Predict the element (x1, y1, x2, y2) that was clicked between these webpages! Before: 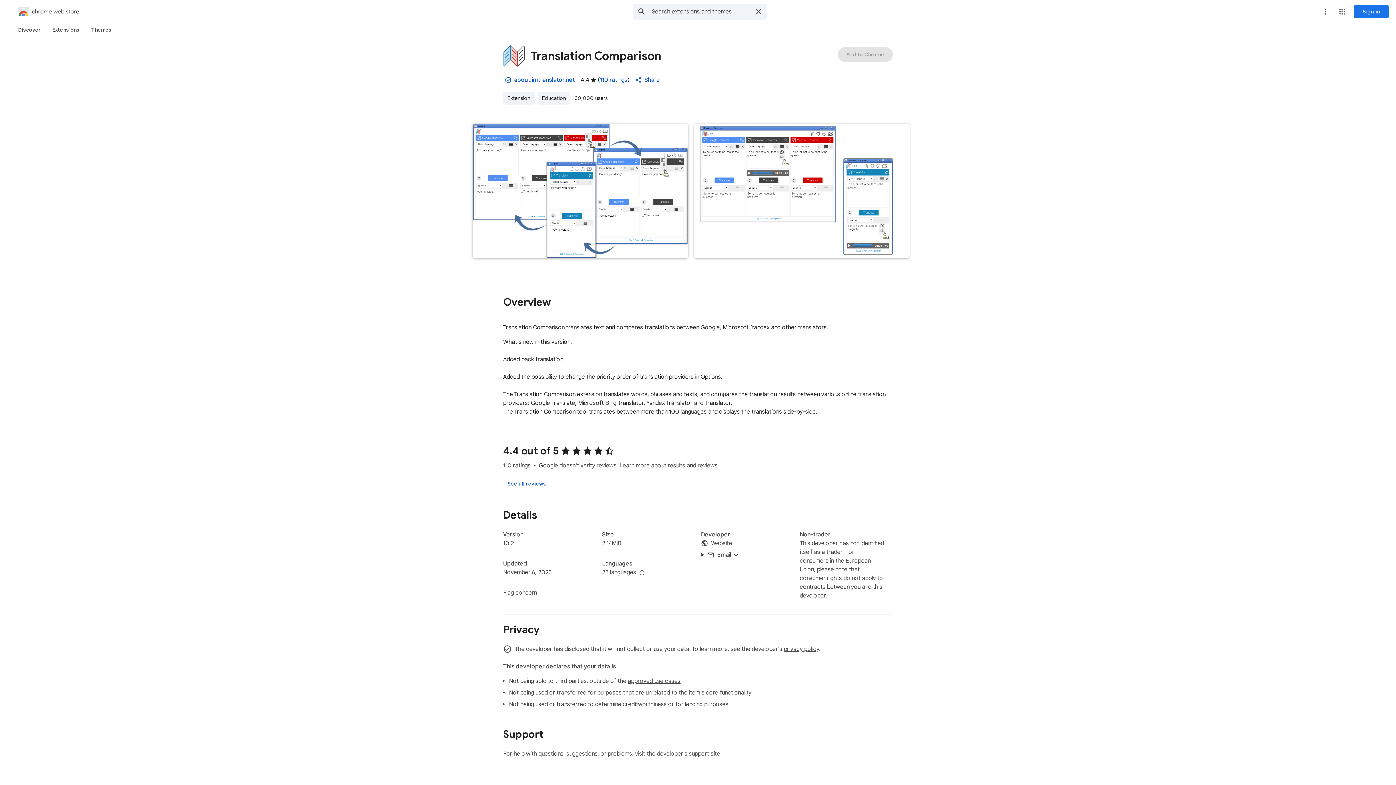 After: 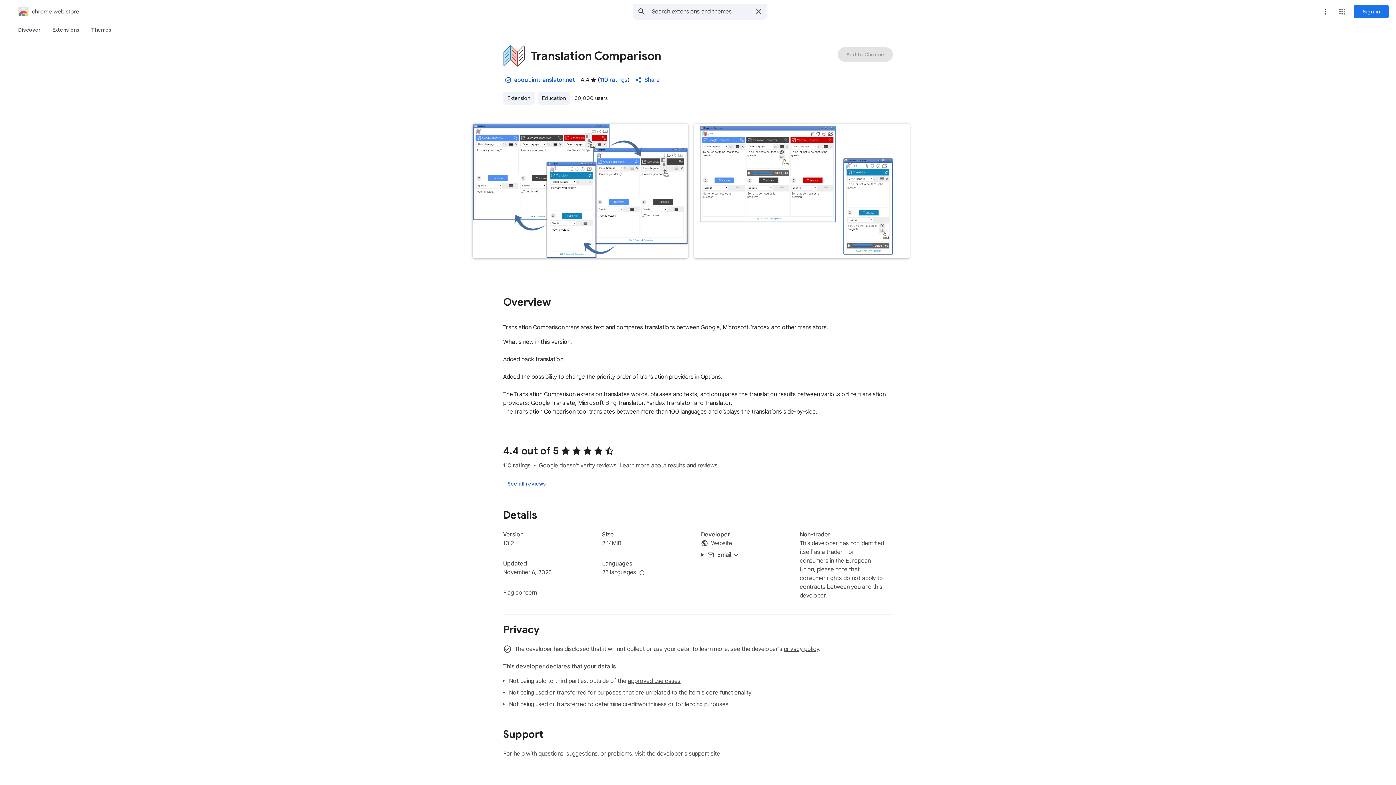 Action: label: Created by the owner of the listed website. The publisher has a good record with no history of violations. Learn more. bbox: (499, 71, 517, 88)